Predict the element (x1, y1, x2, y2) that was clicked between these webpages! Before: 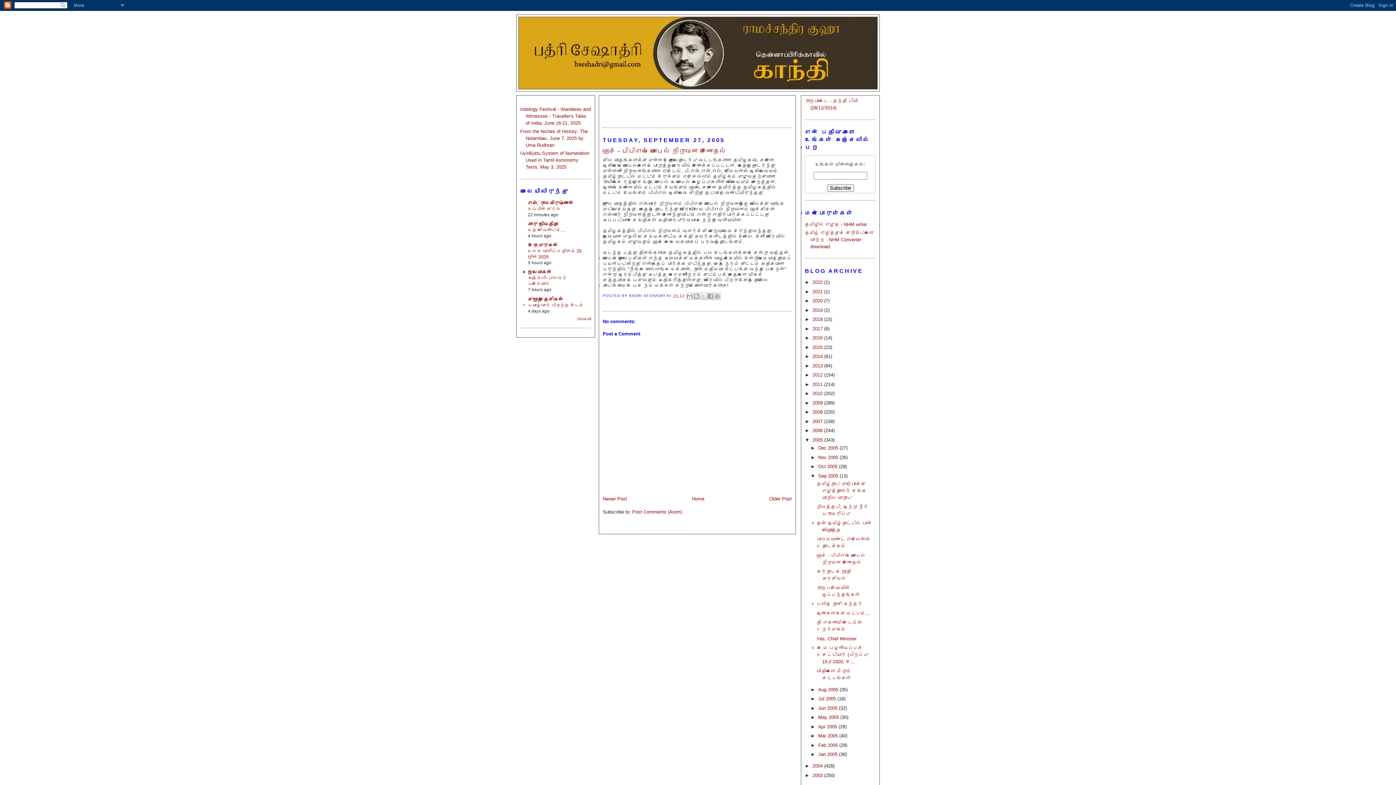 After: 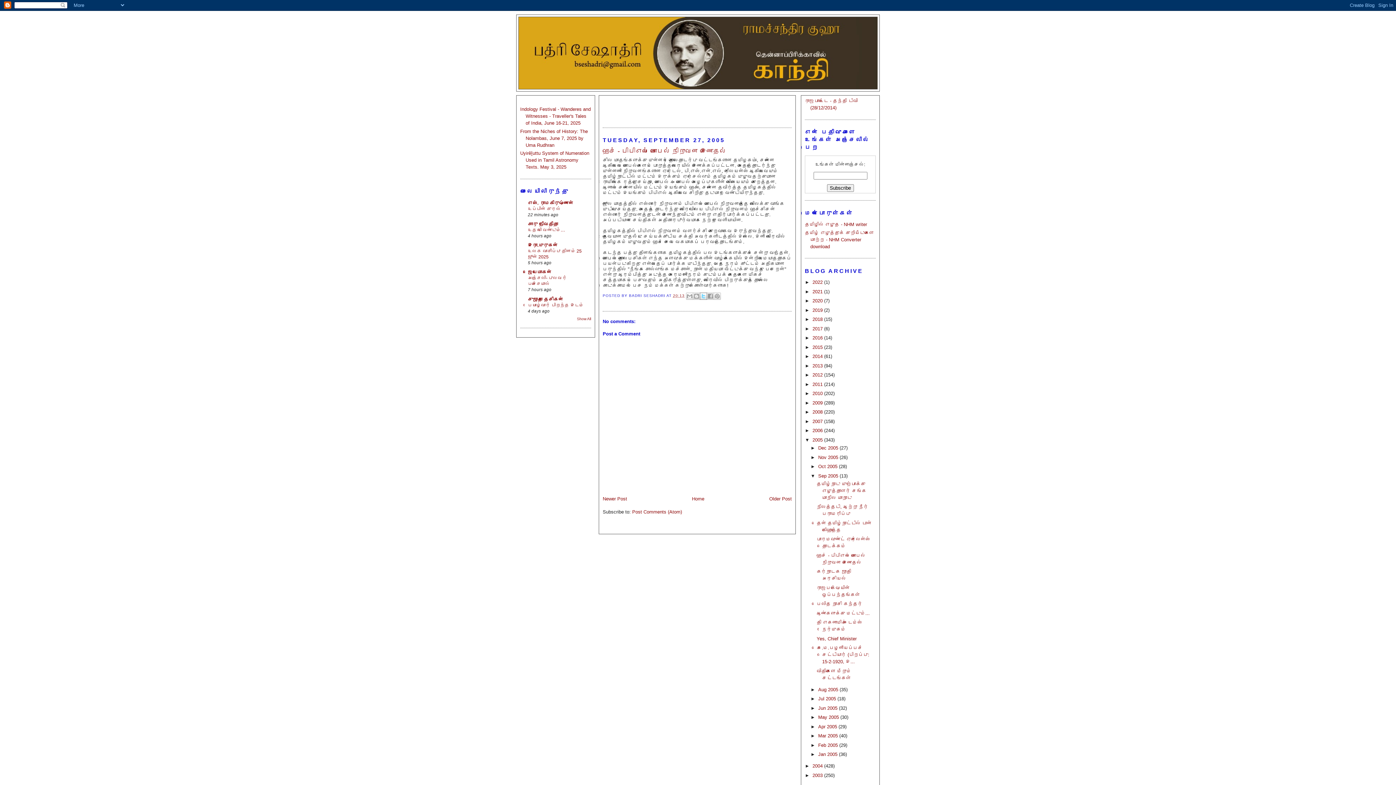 Action: bbox: (699, 292, 707, 300) label: SHARE TO X